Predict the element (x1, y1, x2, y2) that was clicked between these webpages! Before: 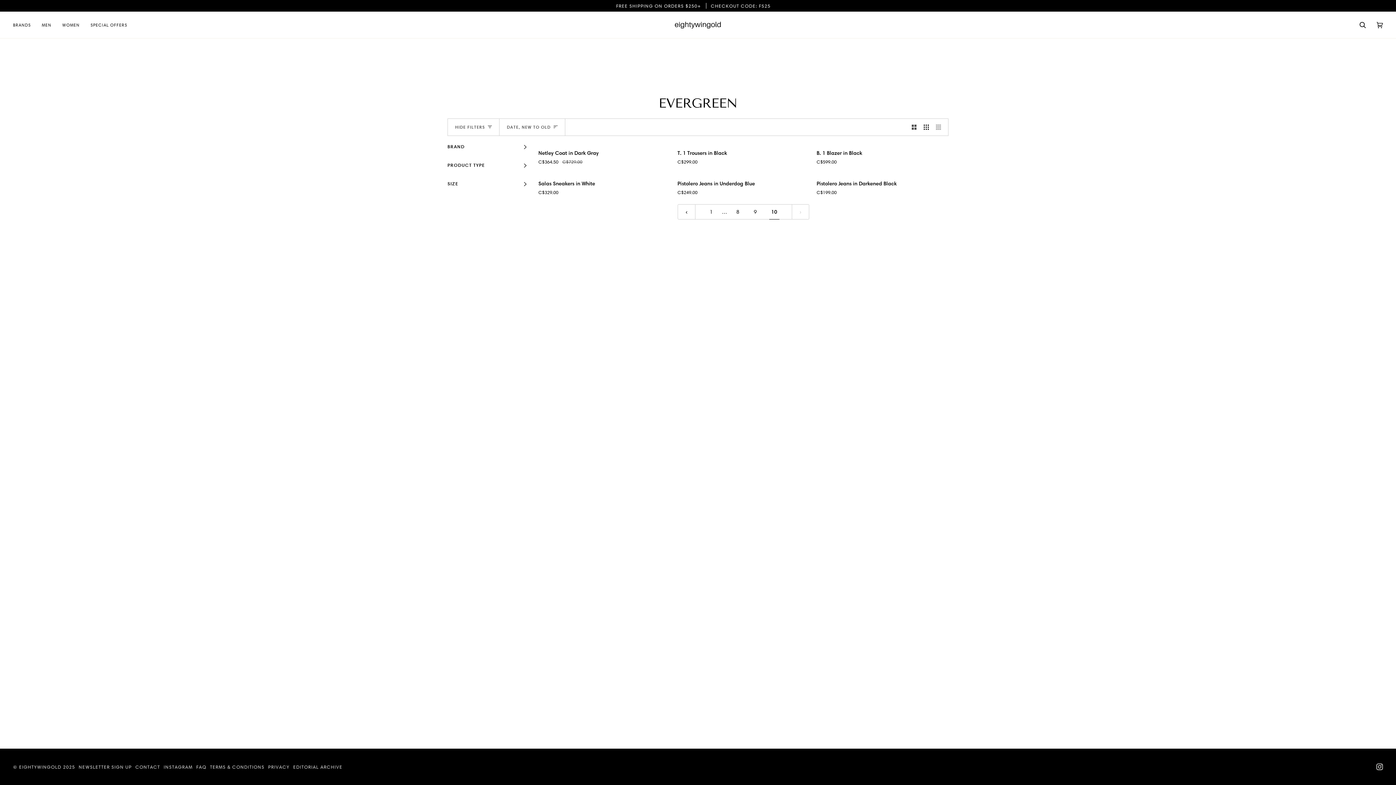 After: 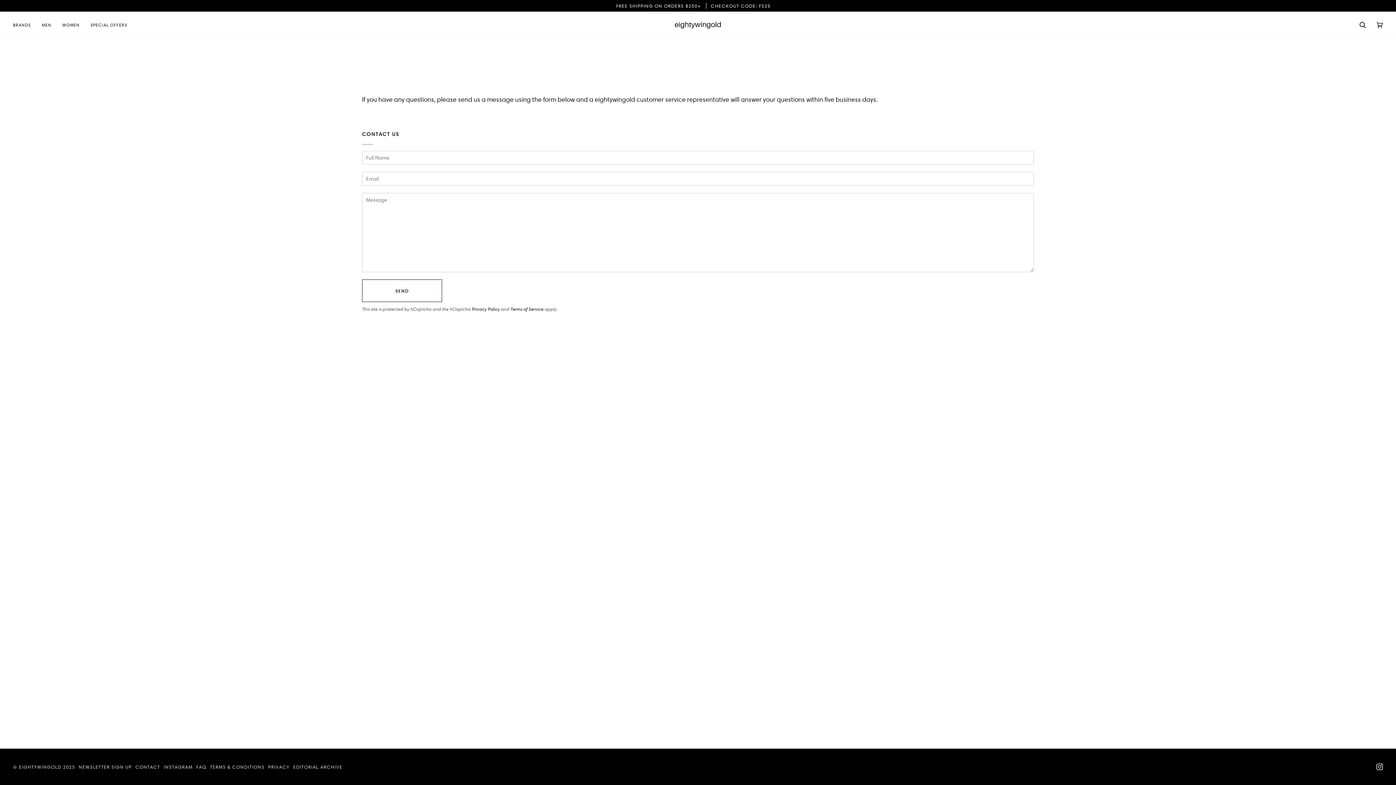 Action: bbox: (135, 764, 160, 770) label: CONTACT